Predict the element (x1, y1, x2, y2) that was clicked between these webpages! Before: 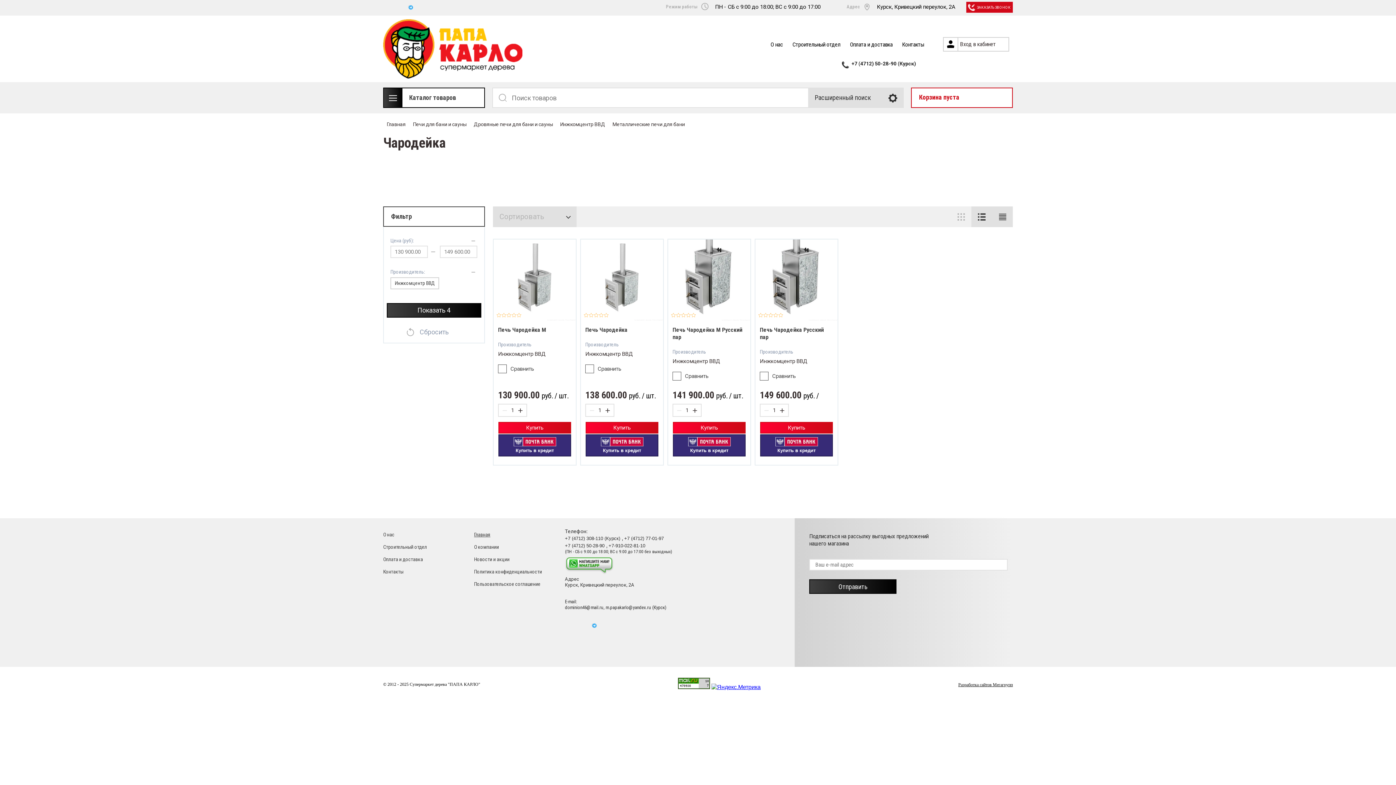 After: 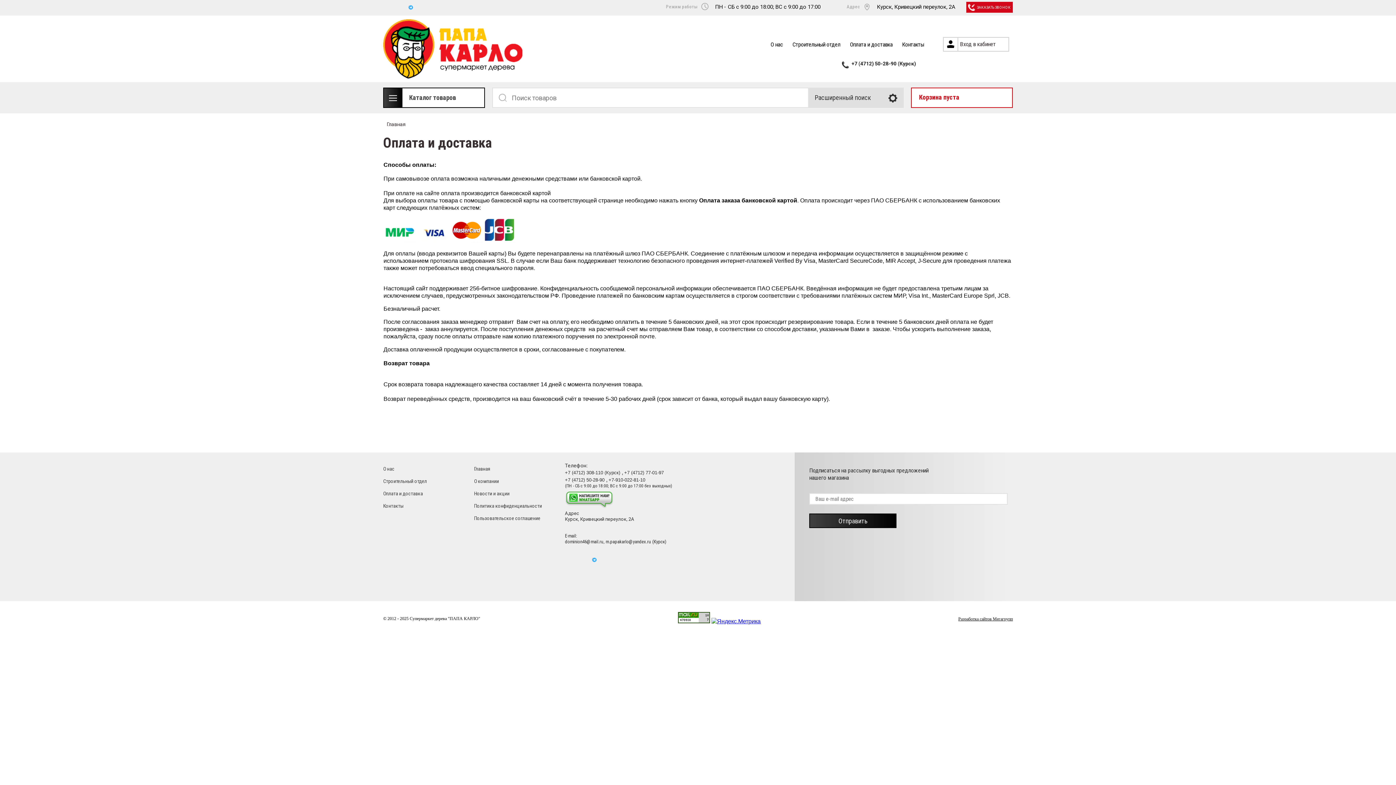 Action: label: Оплата и доставка bbox: (845, 38, 897, 50)